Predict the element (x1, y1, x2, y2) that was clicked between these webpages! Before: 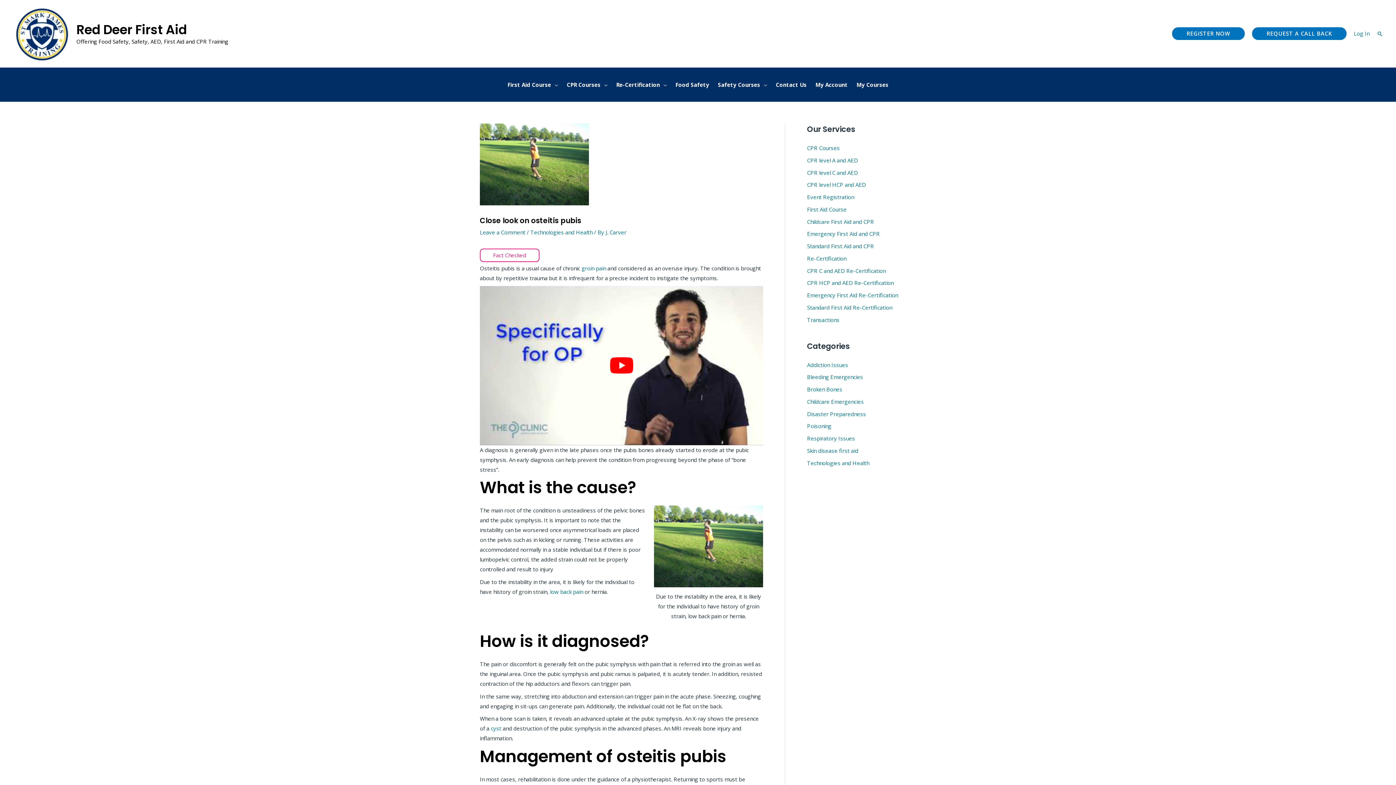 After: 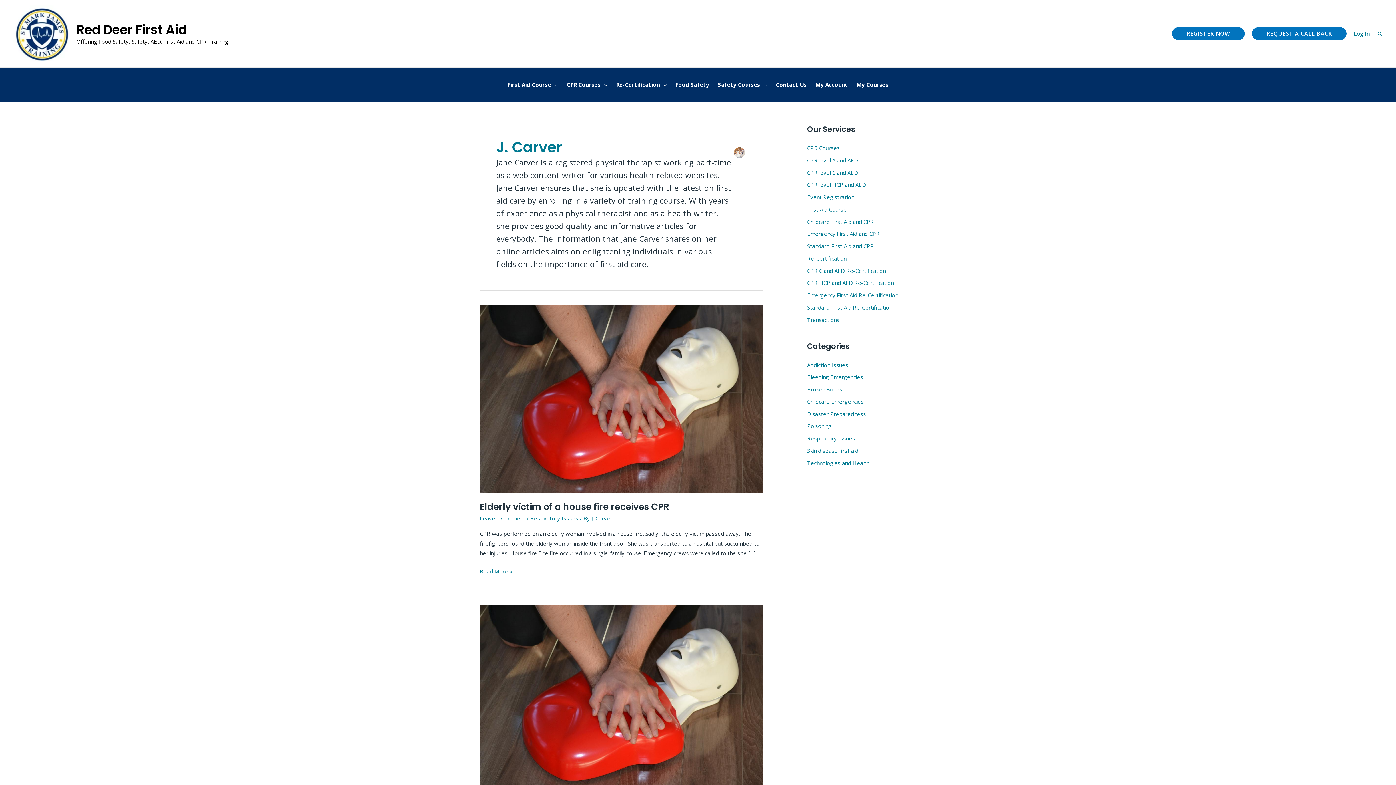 Action: bbox: (605, 228, 626, 236) label: J. Carver